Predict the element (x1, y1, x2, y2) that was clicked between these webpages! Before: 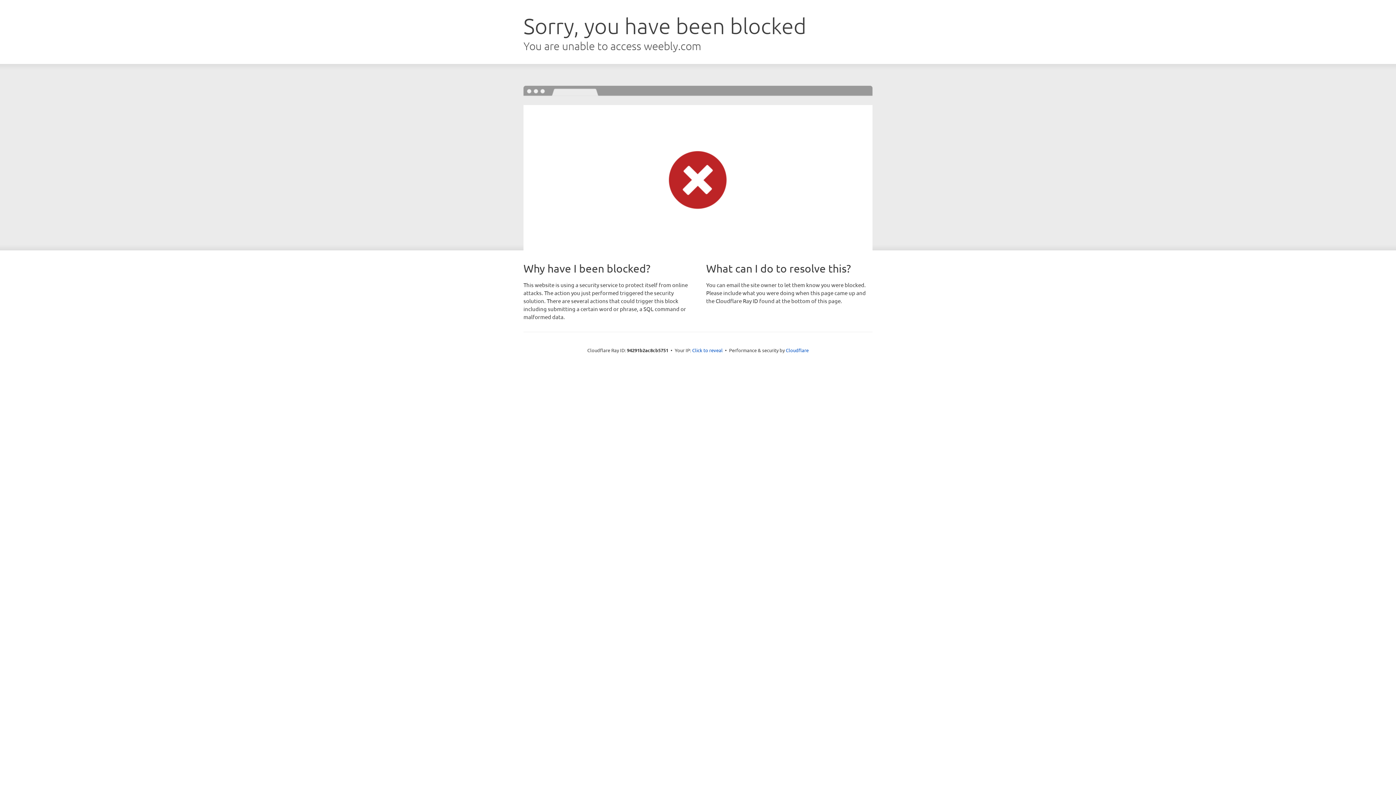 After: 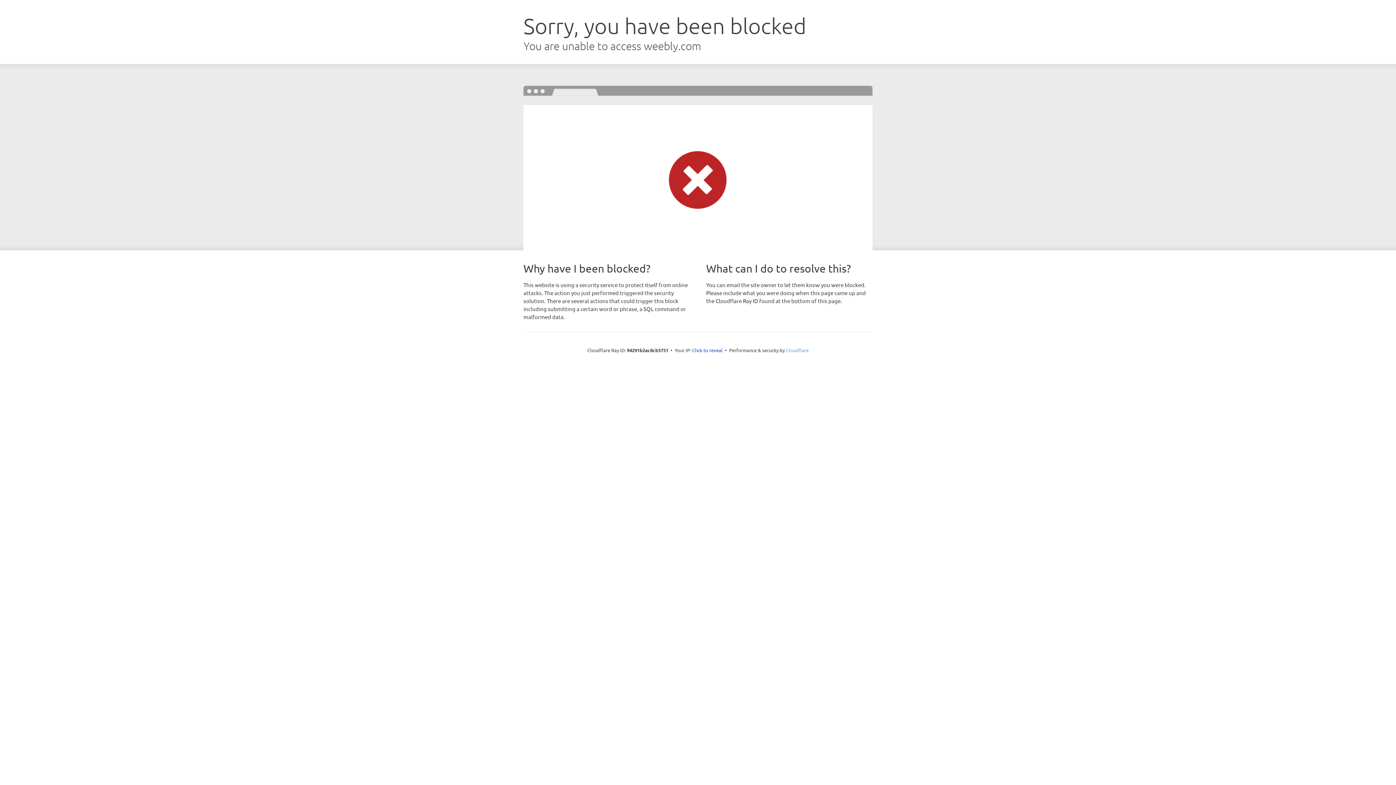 Action: label: Cloudflare bbox: (786, 347, 808, 353)